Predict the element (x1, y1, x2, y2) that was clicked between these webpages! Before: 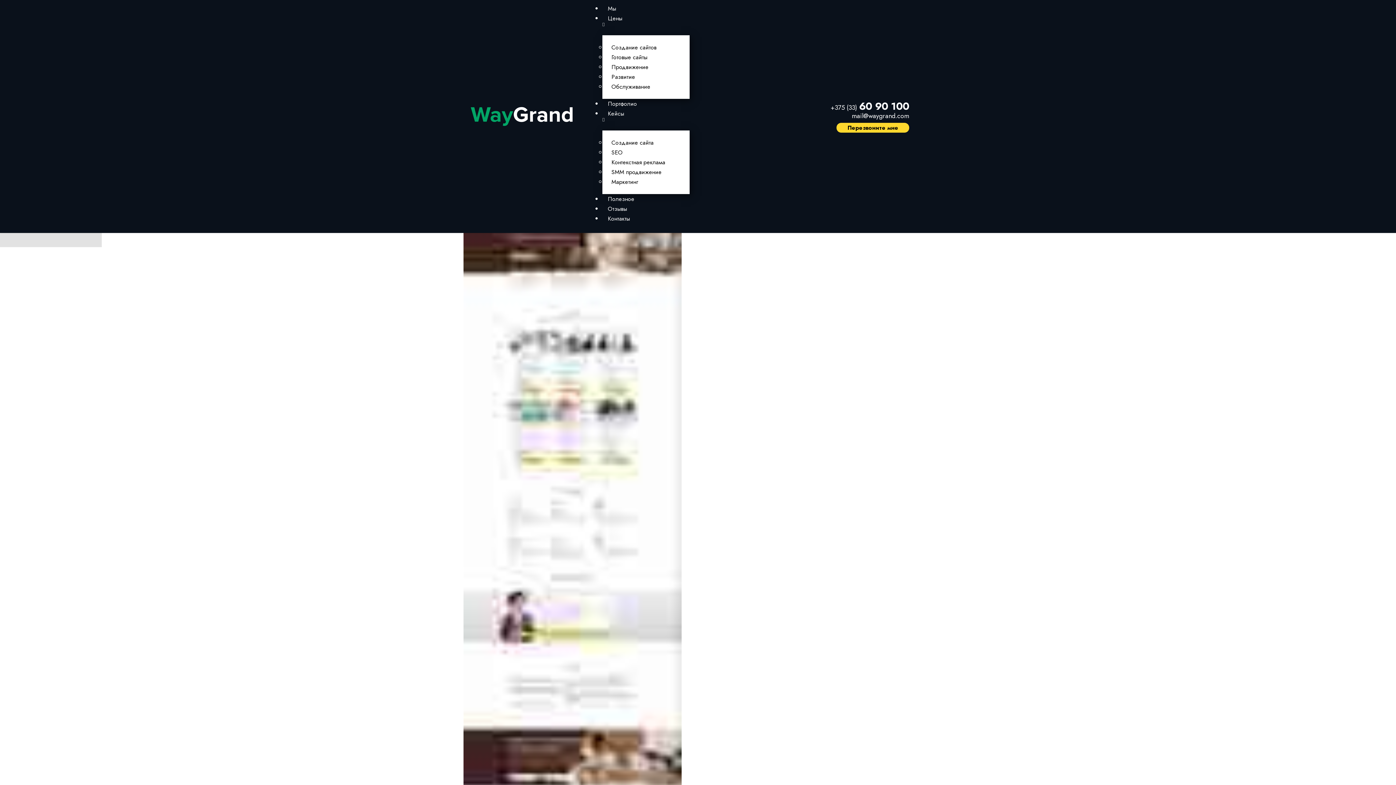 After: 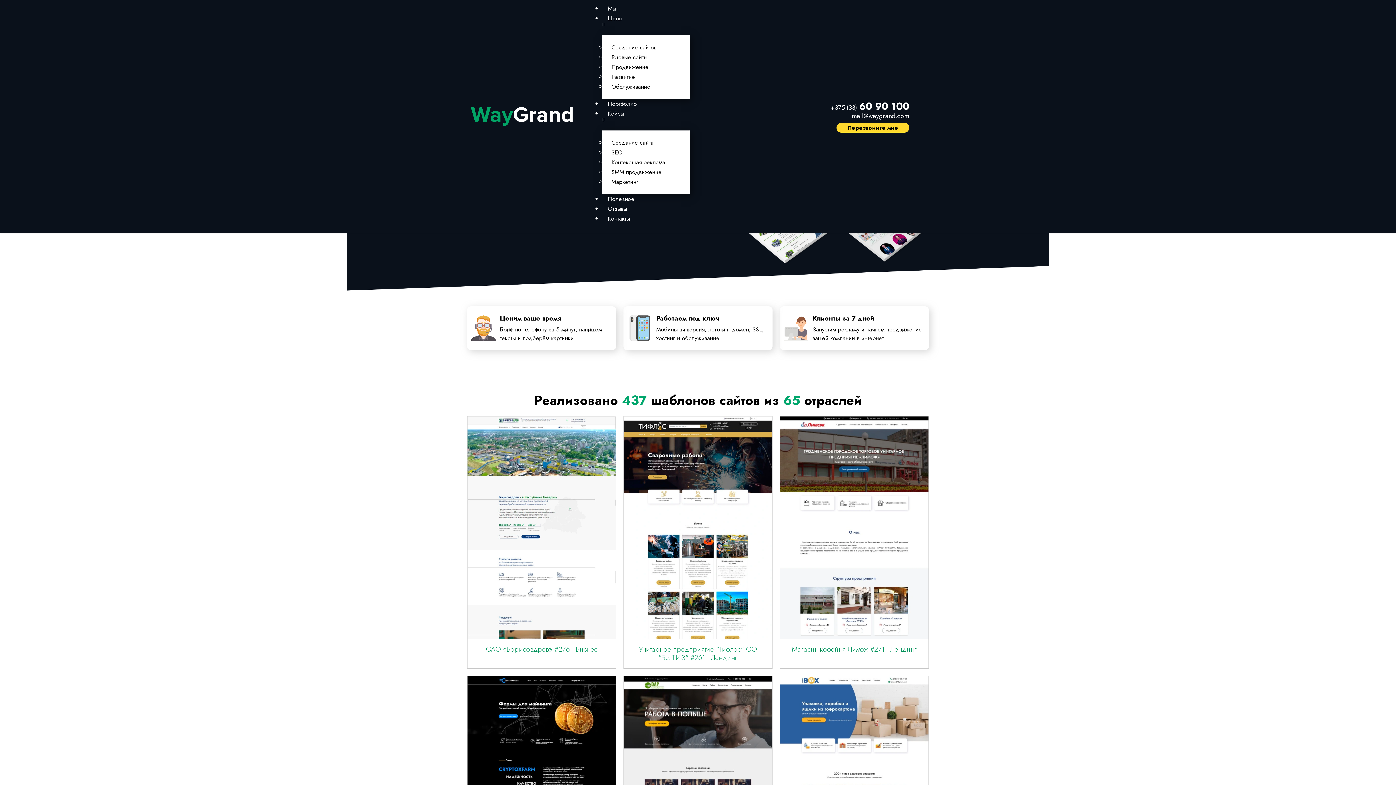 Action: bbox: (470, 106, 572, 126)